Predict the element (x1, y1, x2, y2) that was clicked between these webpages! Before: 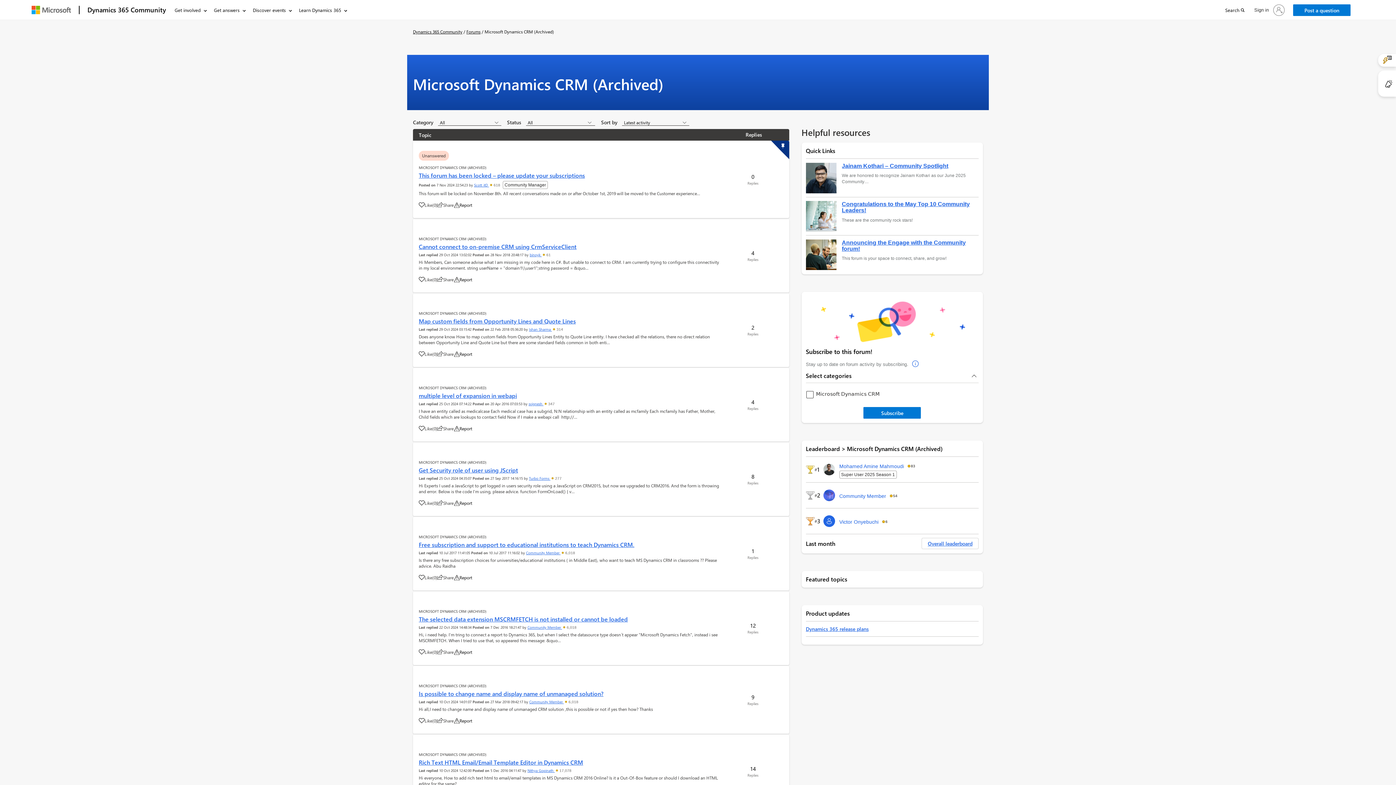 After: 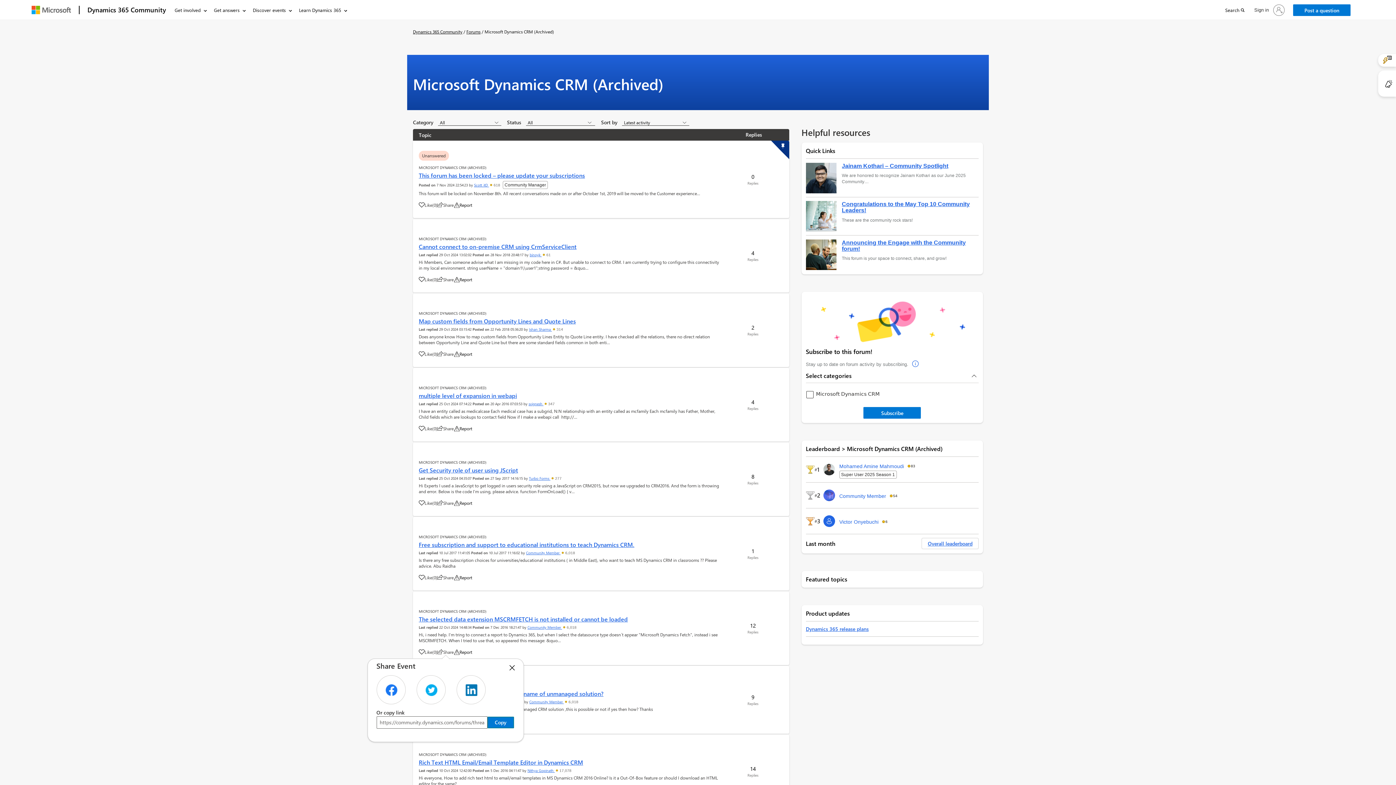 Action: bbox: (437, 649, 453, 655) label: Share